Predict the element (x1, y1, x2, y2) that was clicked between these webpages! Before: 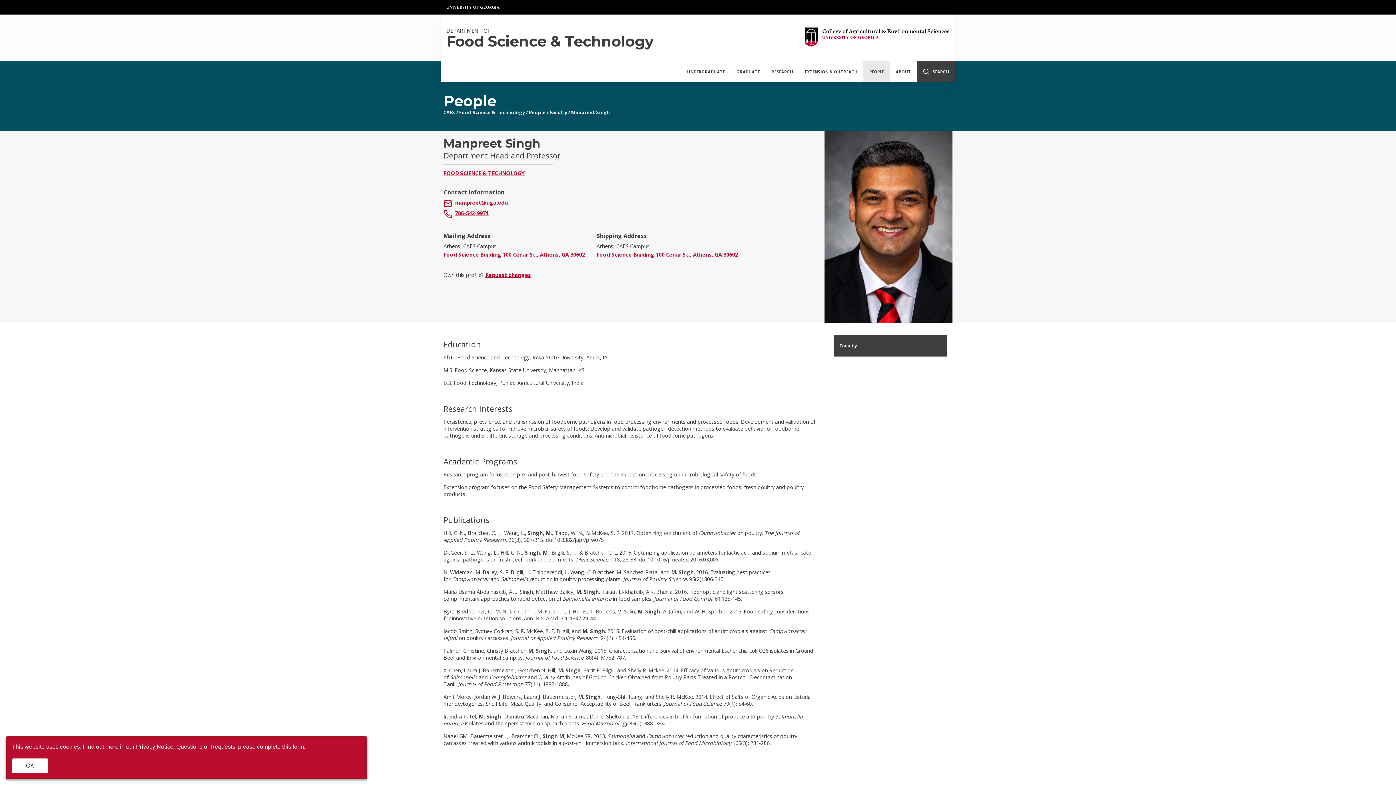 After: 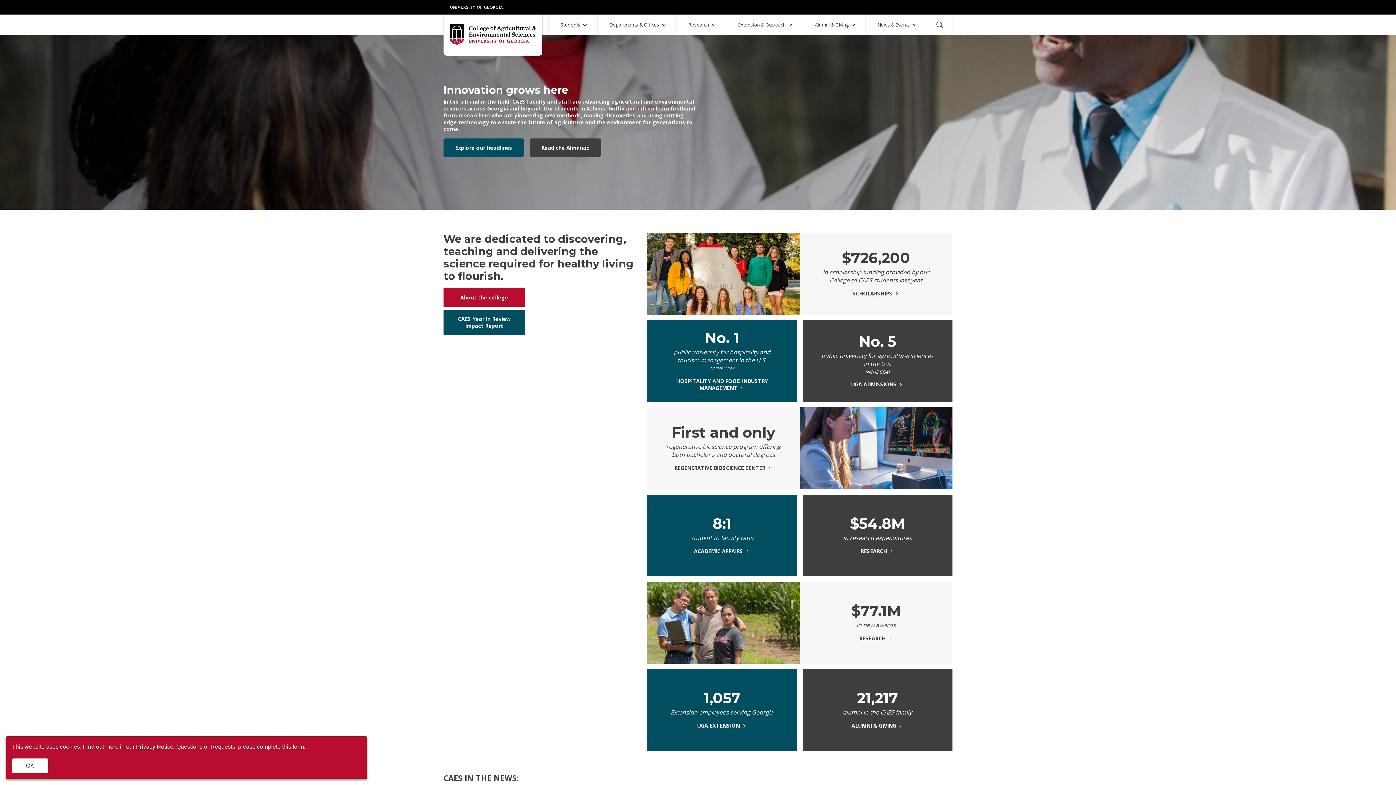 Action: label: CAES bbox: (443, 109, 455, 115)